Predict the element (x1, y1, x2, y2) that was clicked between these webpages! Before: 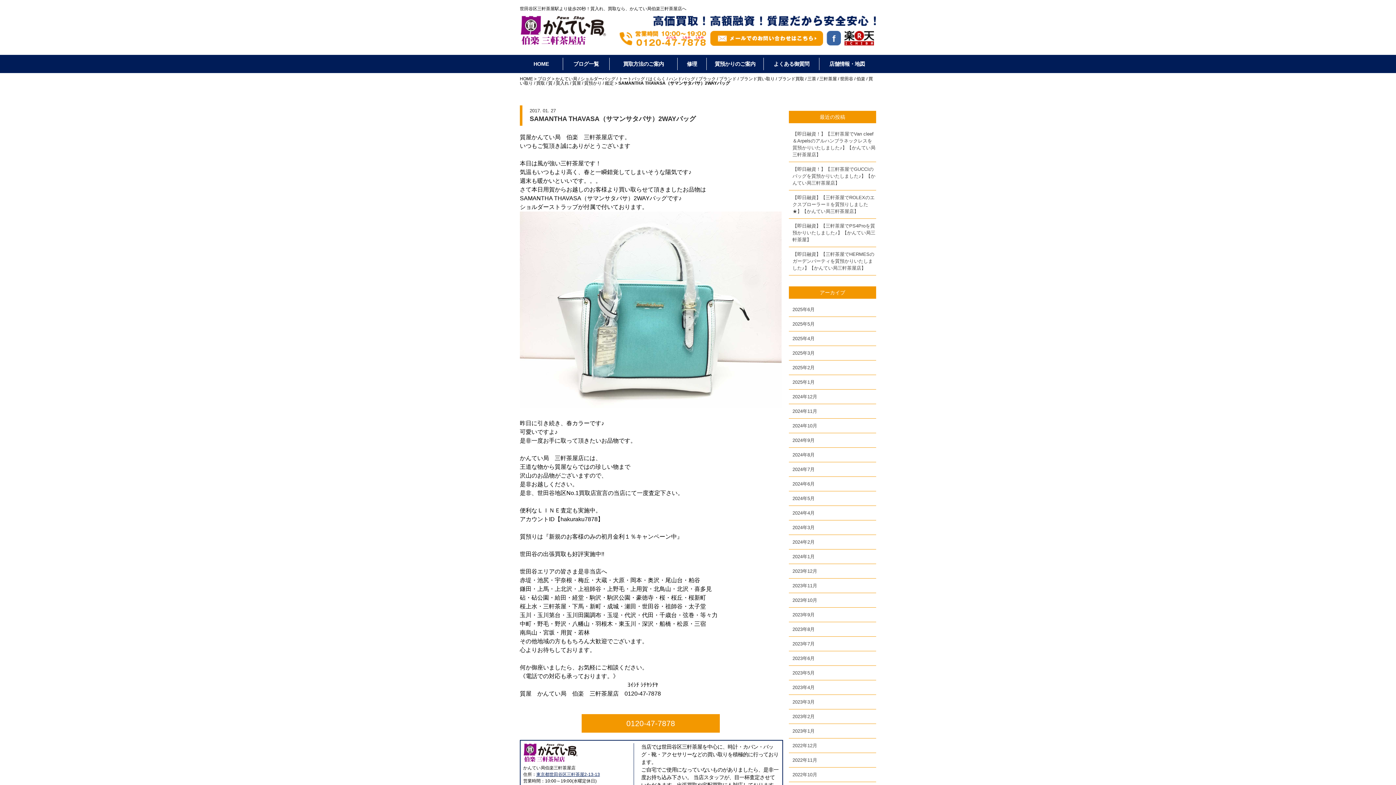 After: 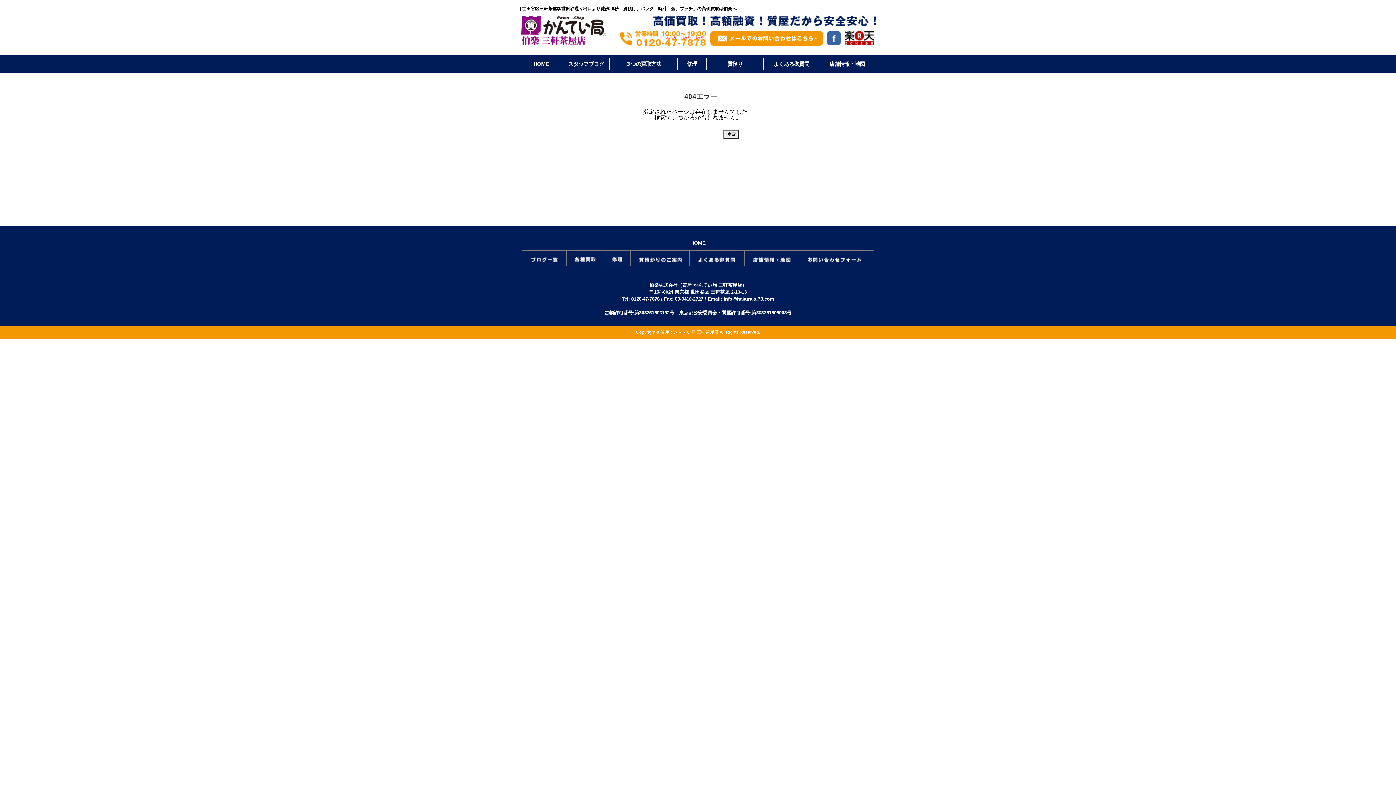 Action: bbox: (580, 76, 615, 81) label: ショルダーバッグ